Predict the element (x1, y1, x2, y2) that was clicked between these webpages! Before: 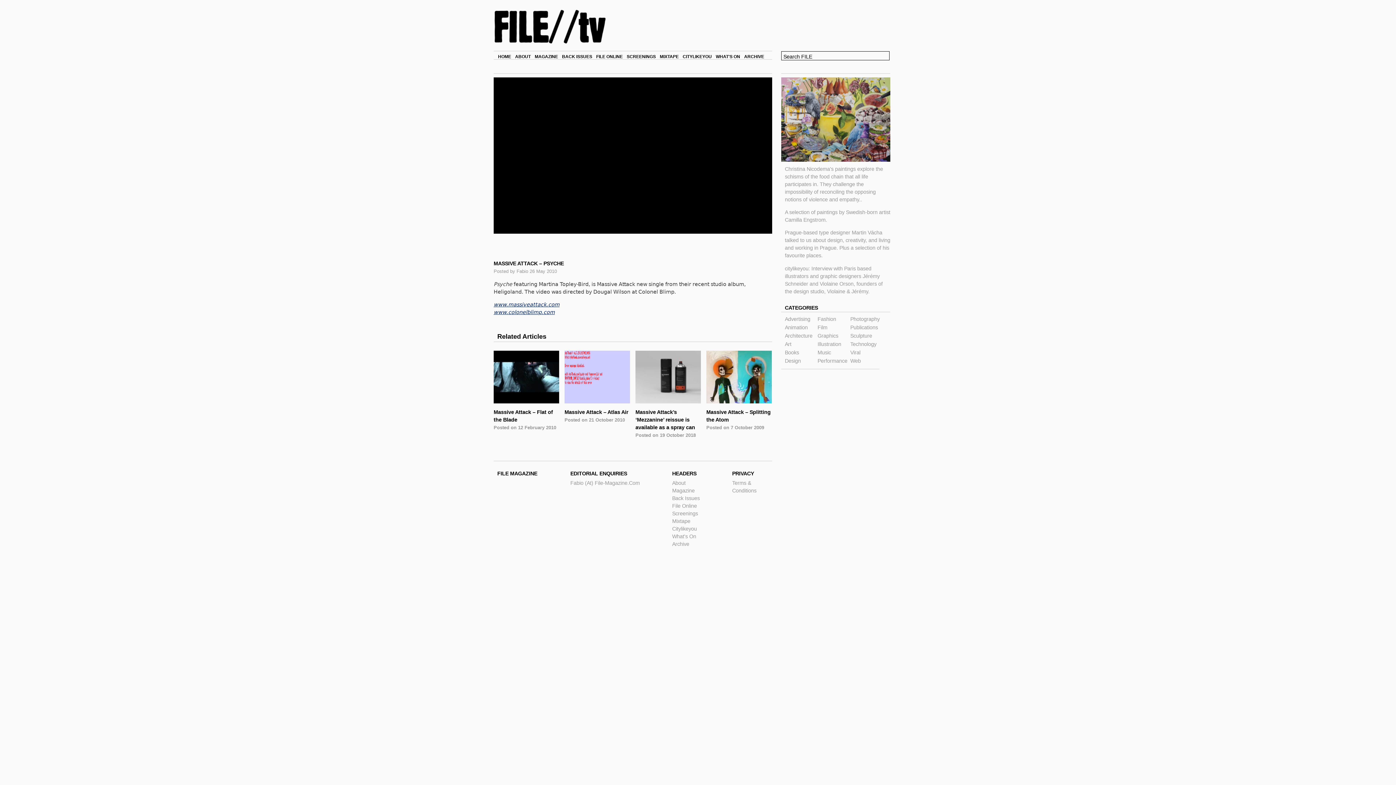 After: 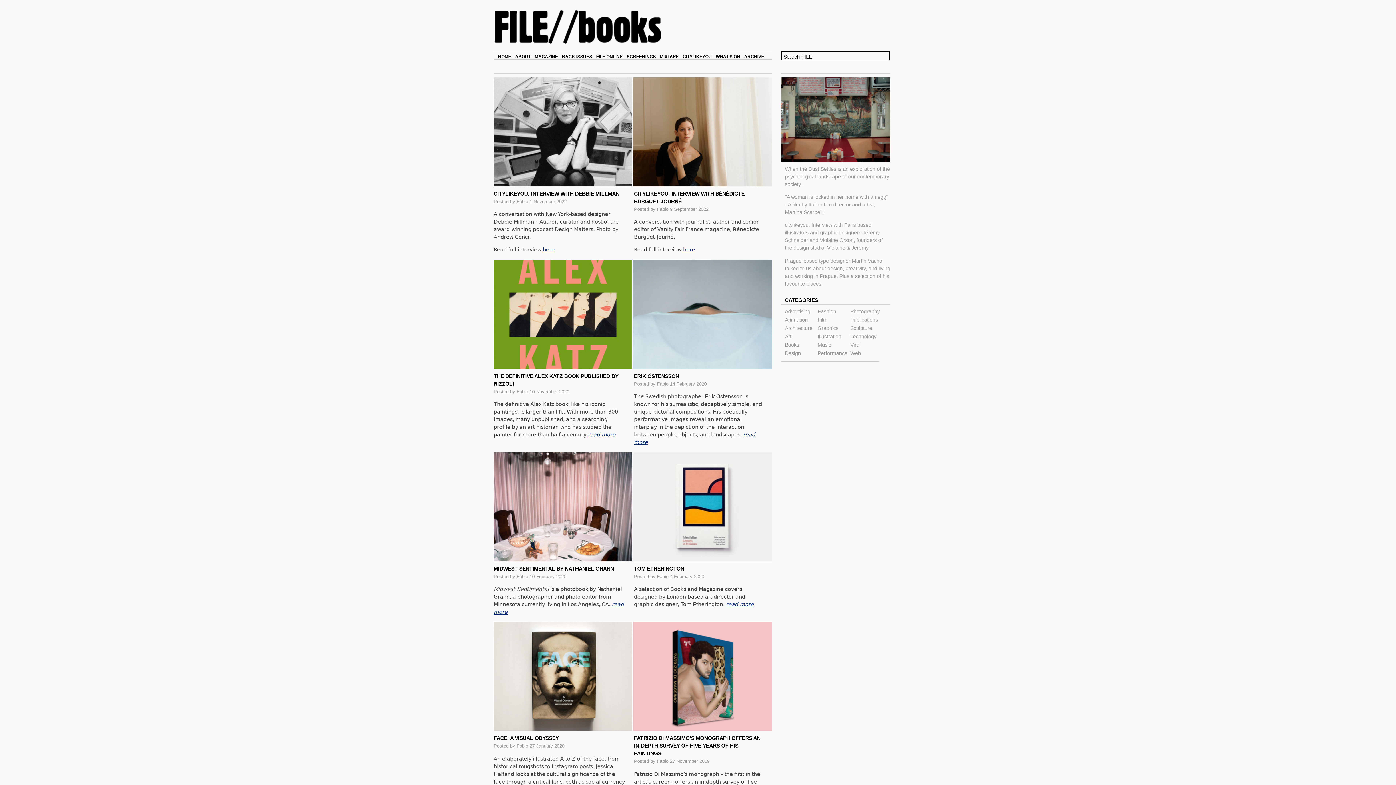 Action: label: Books bbox: (785, 349, 799, 355)